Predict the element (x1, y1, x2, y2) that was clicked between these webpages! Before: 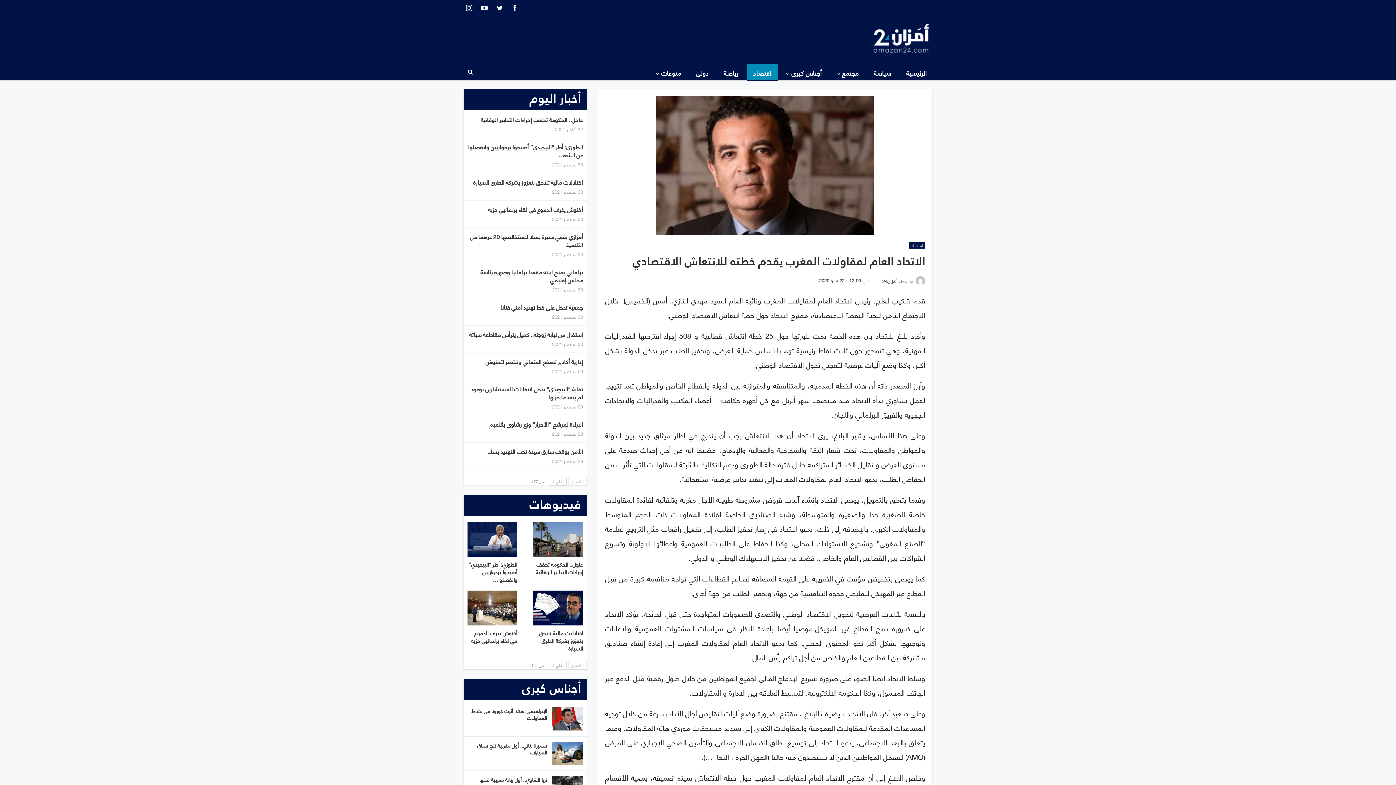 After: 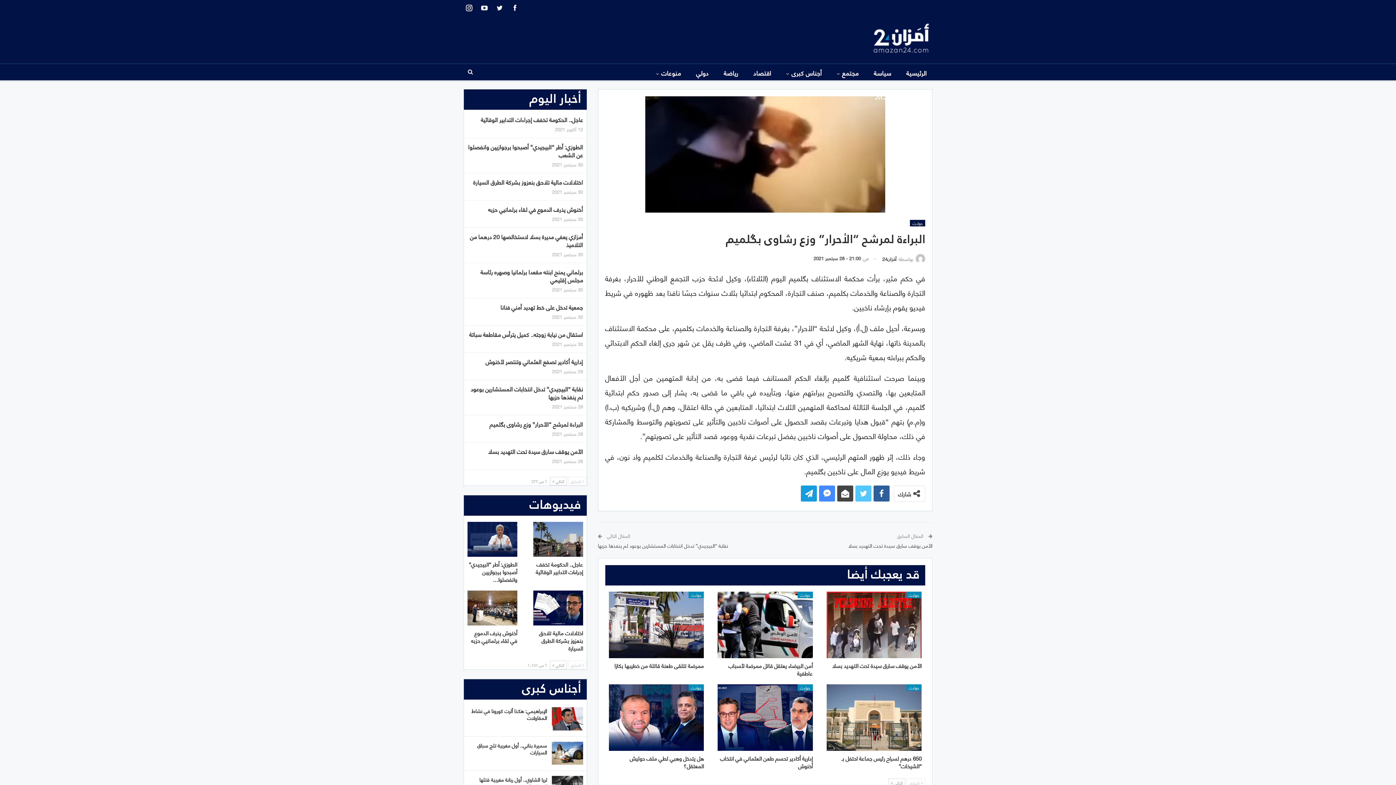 Action: bbox: (489, 419, 583, 429) label: البراءة لمرشح “الأحرار” وزع رشاوى بگلميم